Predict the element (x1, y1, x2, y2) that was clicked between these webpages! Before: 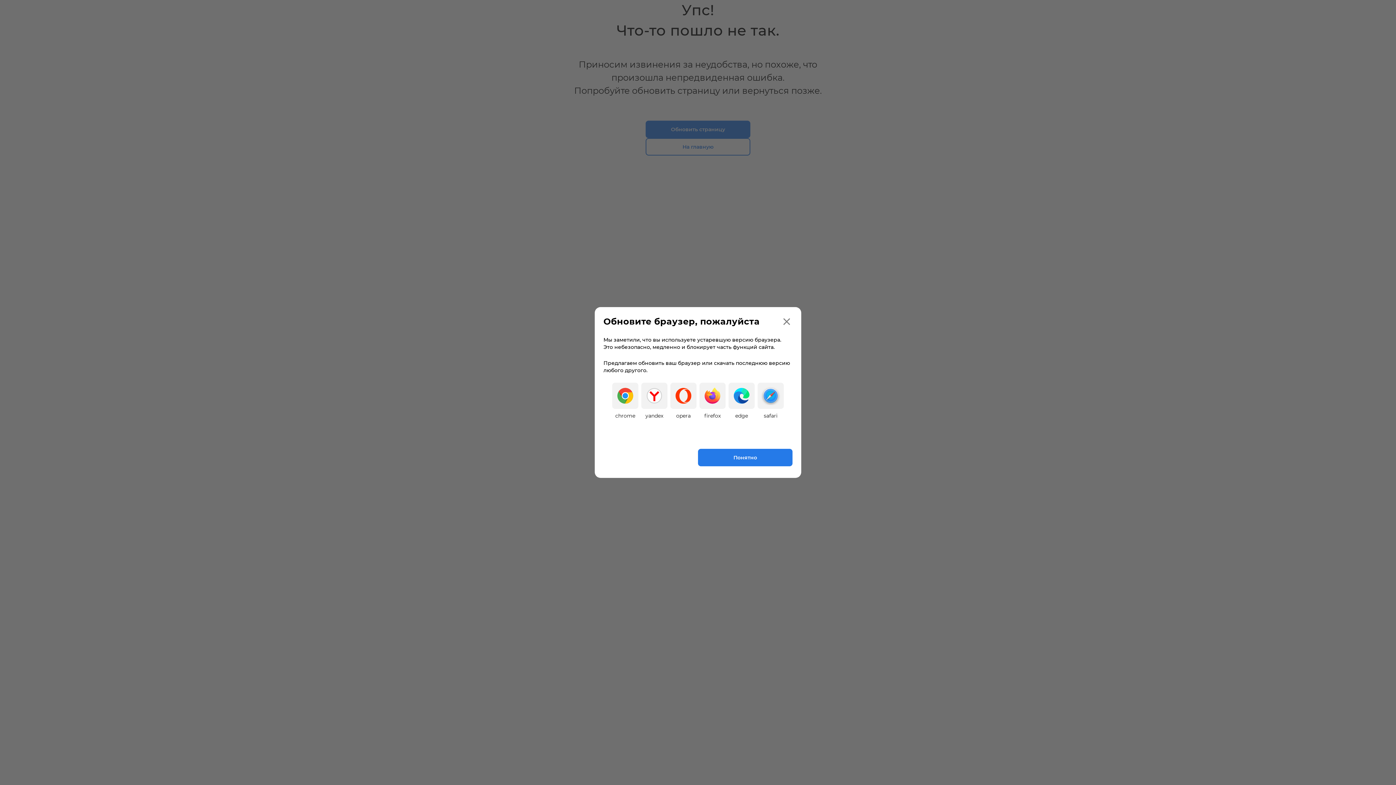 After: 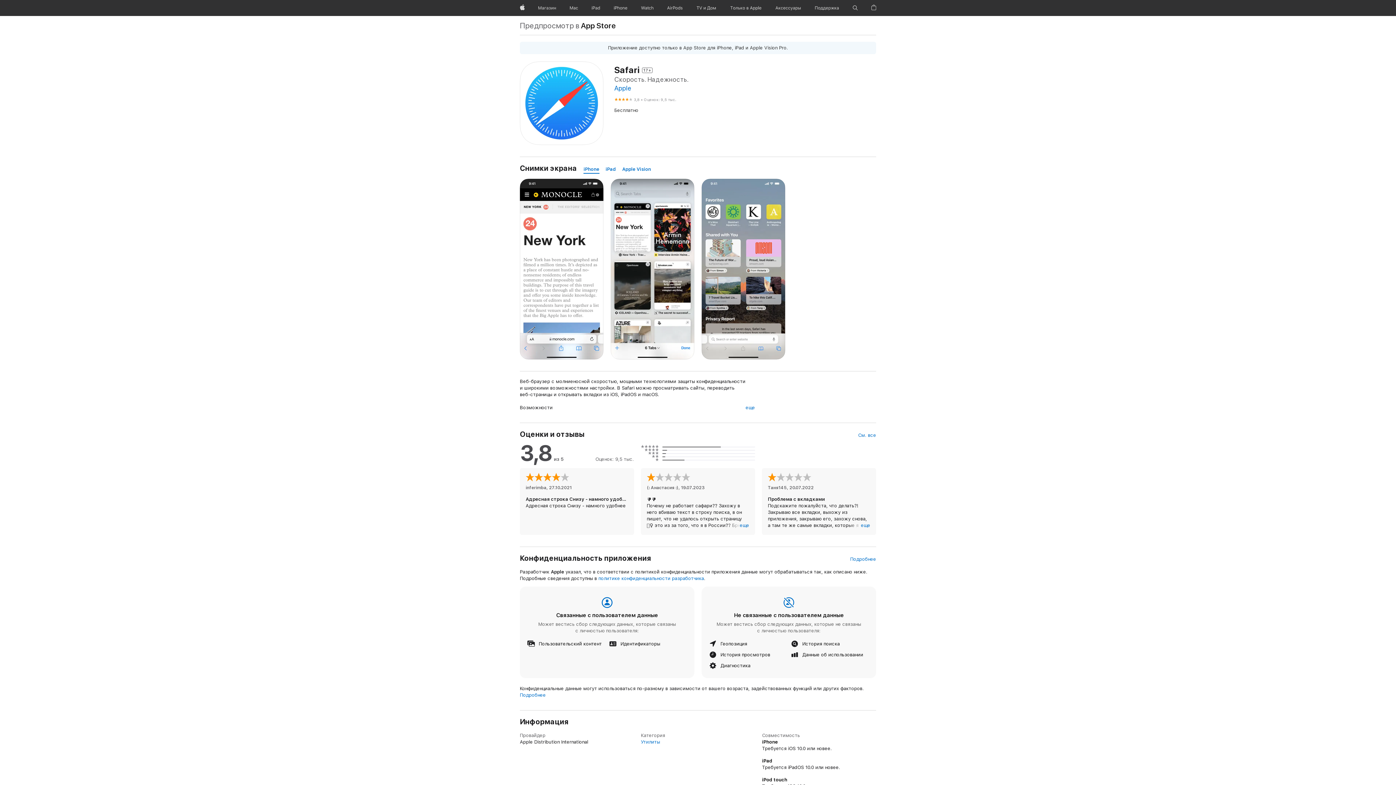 Action: bbox: (757, 382, 784, 420) label: safari